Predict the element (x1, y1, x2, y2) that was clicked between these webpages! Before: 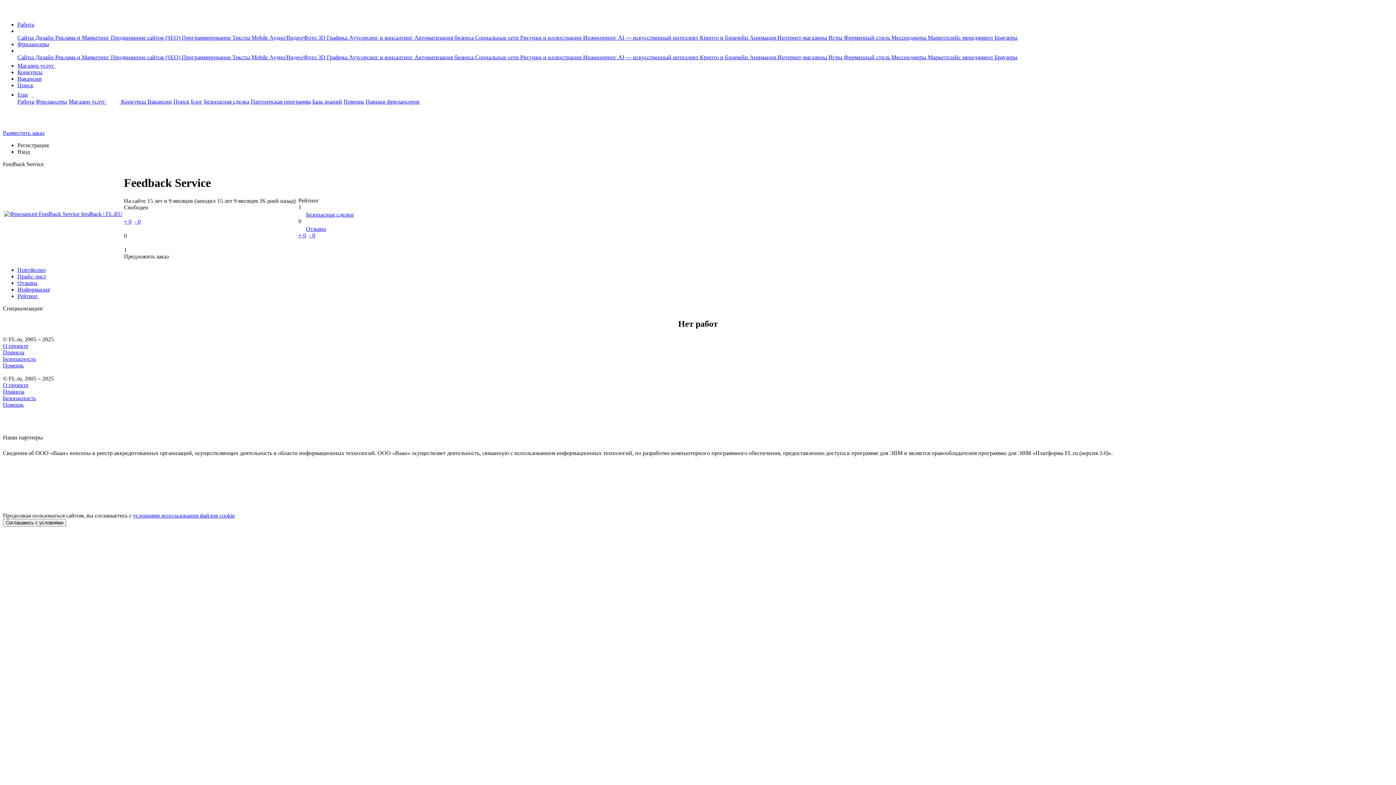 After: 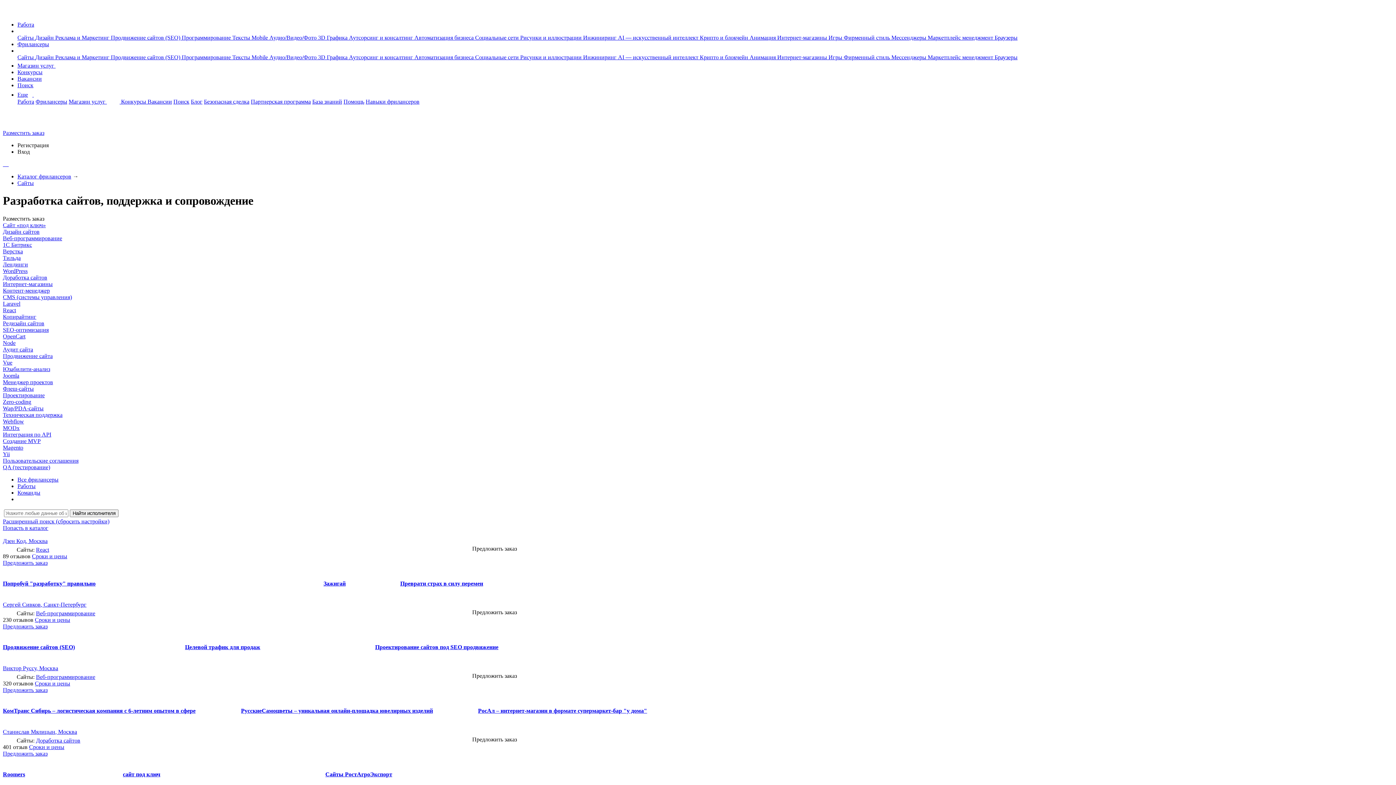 Action: bbox: (17, 54, 35, 60) label: Сайты 